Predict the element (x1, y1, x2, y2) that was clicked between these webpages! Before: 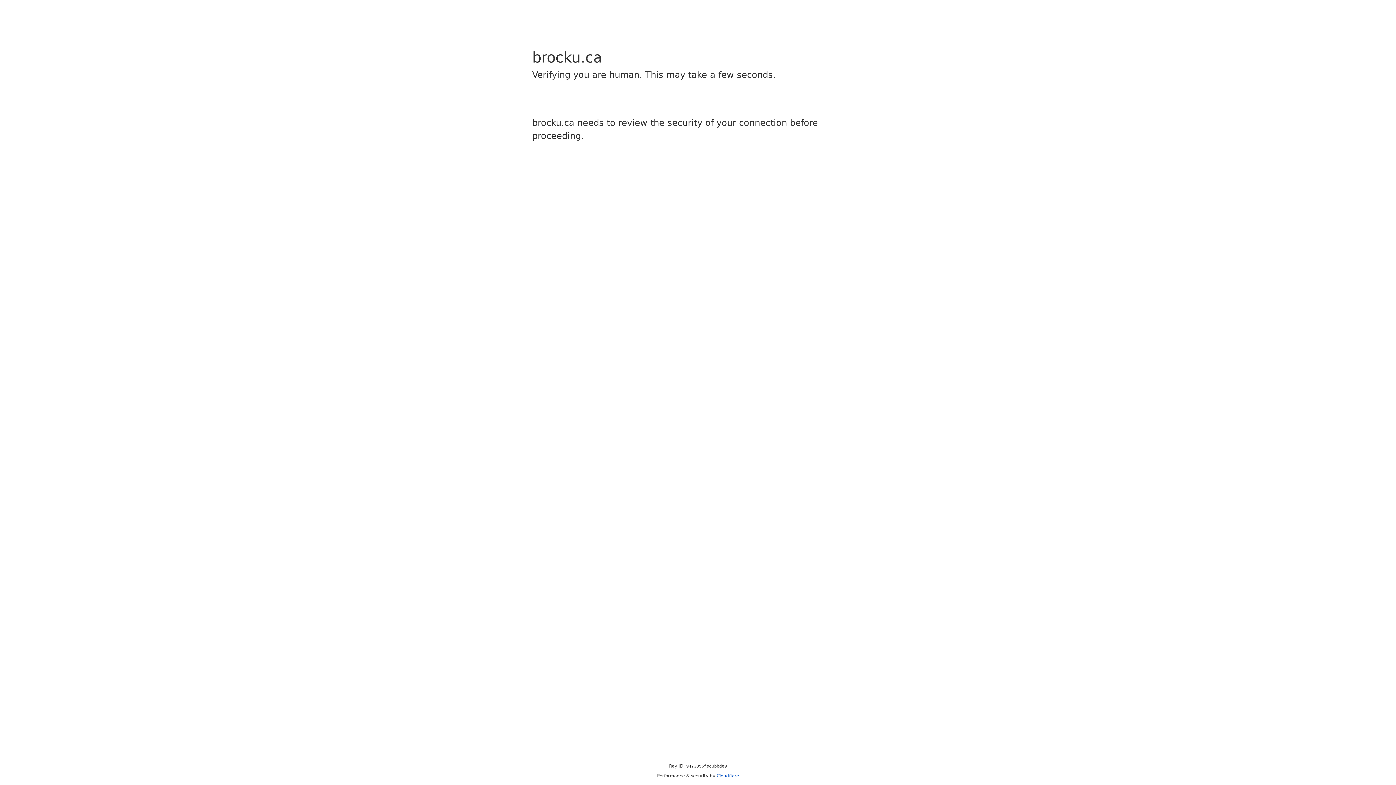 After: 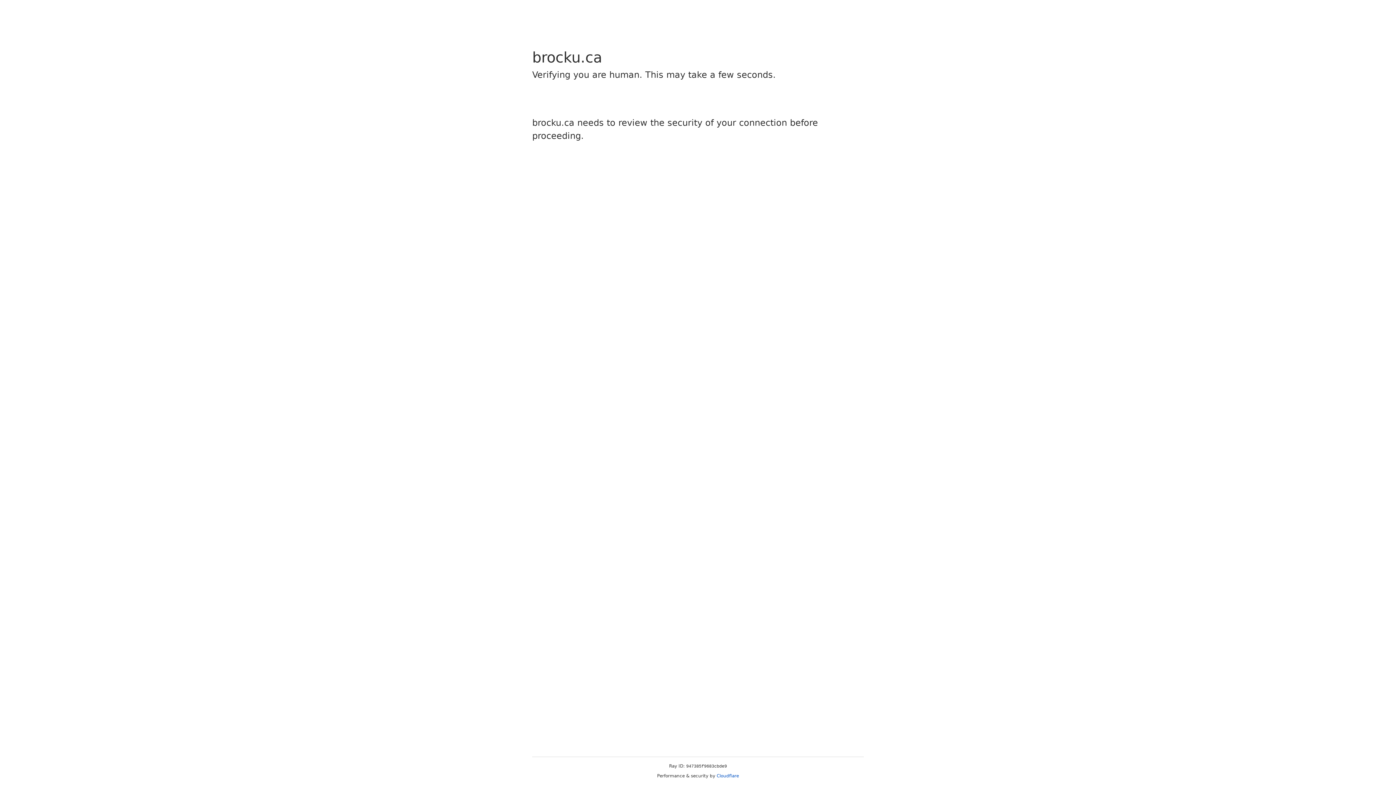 Action: bbox: (716, 773, 739, 778) label: Cloudflare